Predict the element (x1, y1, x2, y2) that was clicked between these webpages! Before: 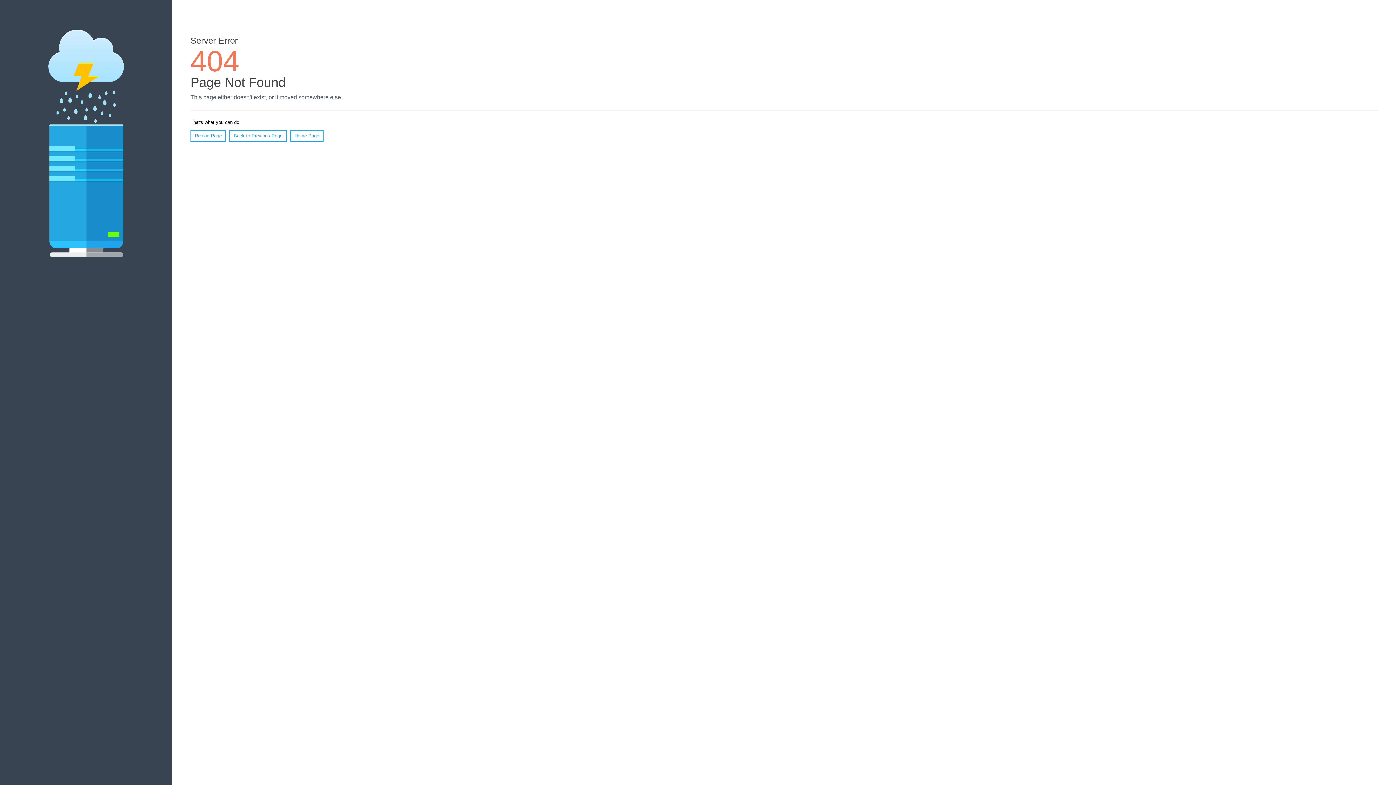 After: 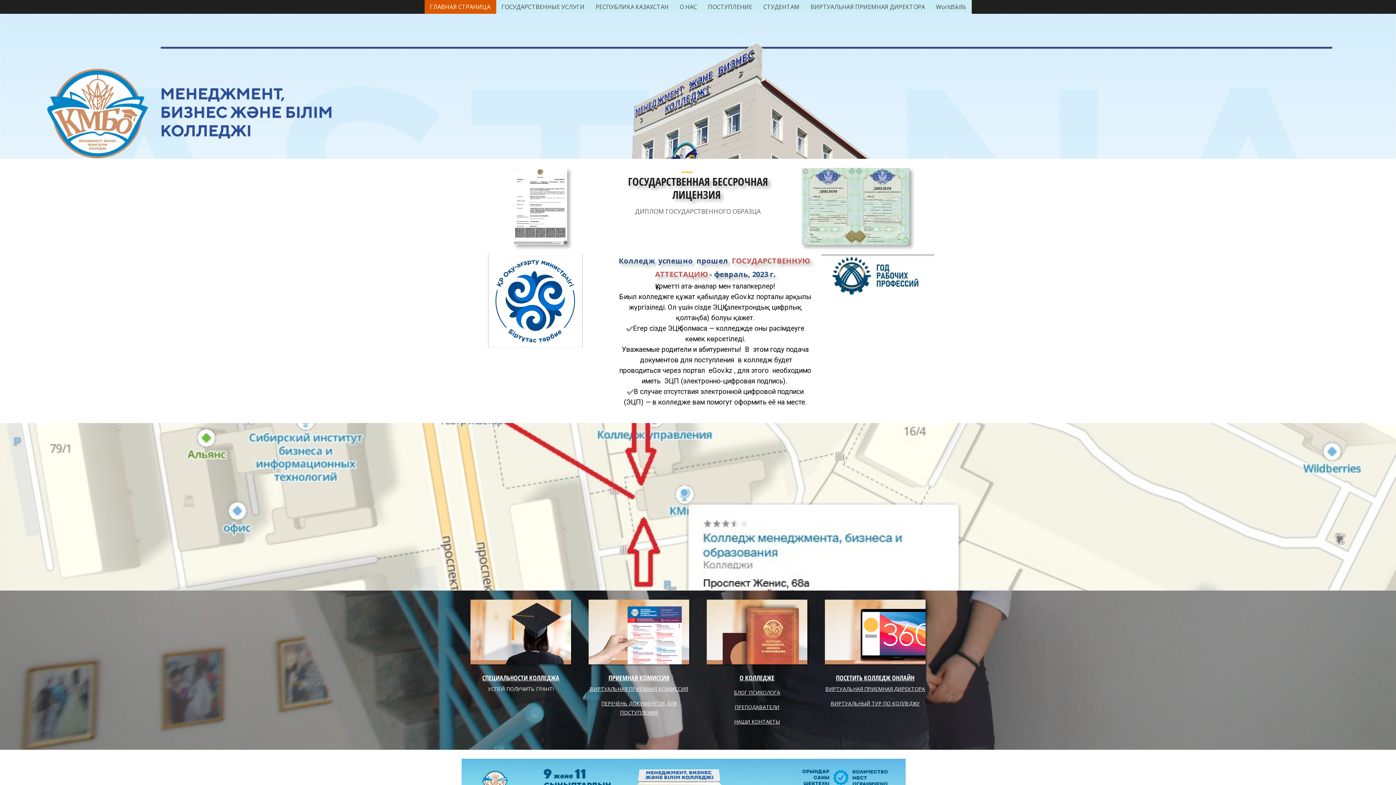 Action: bbox: (290, 130, 323, 141) label: Home Page